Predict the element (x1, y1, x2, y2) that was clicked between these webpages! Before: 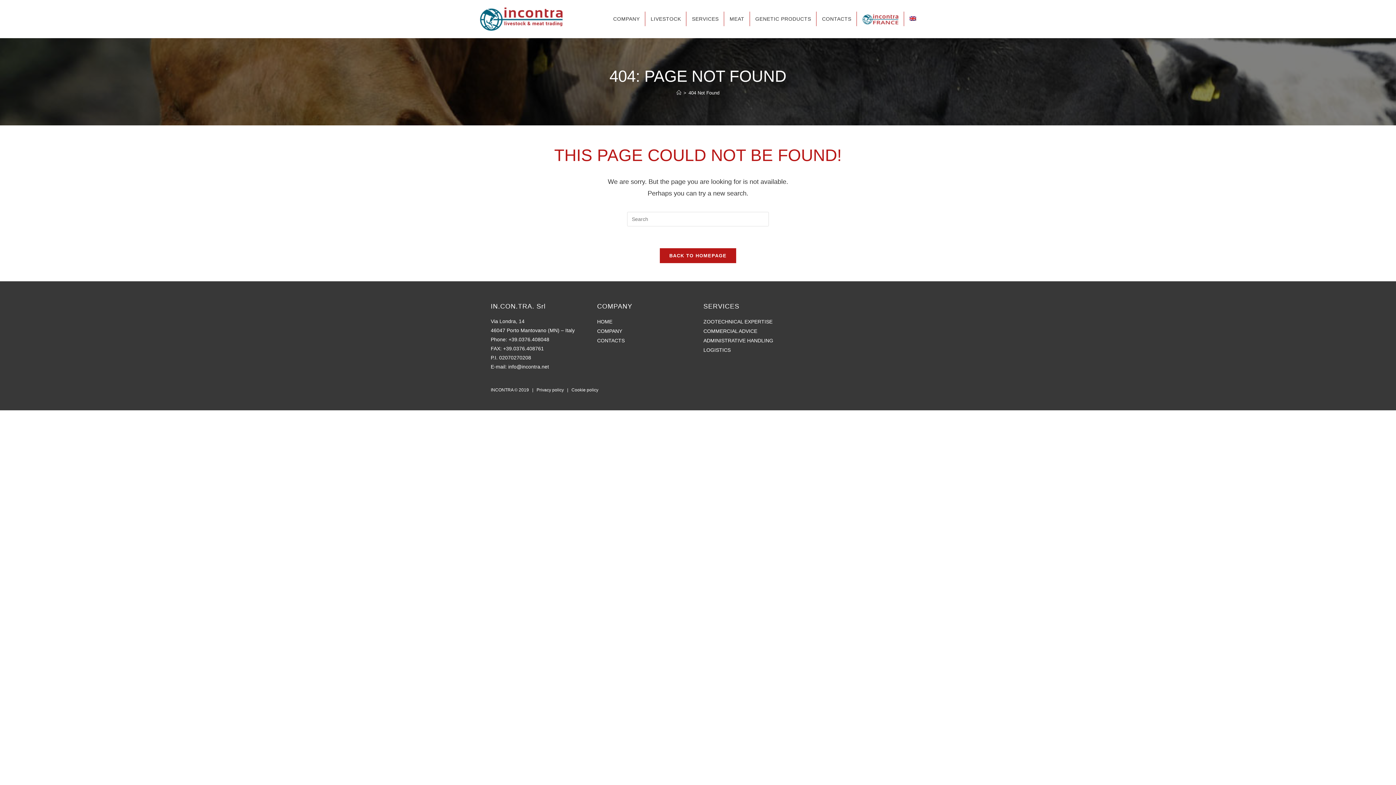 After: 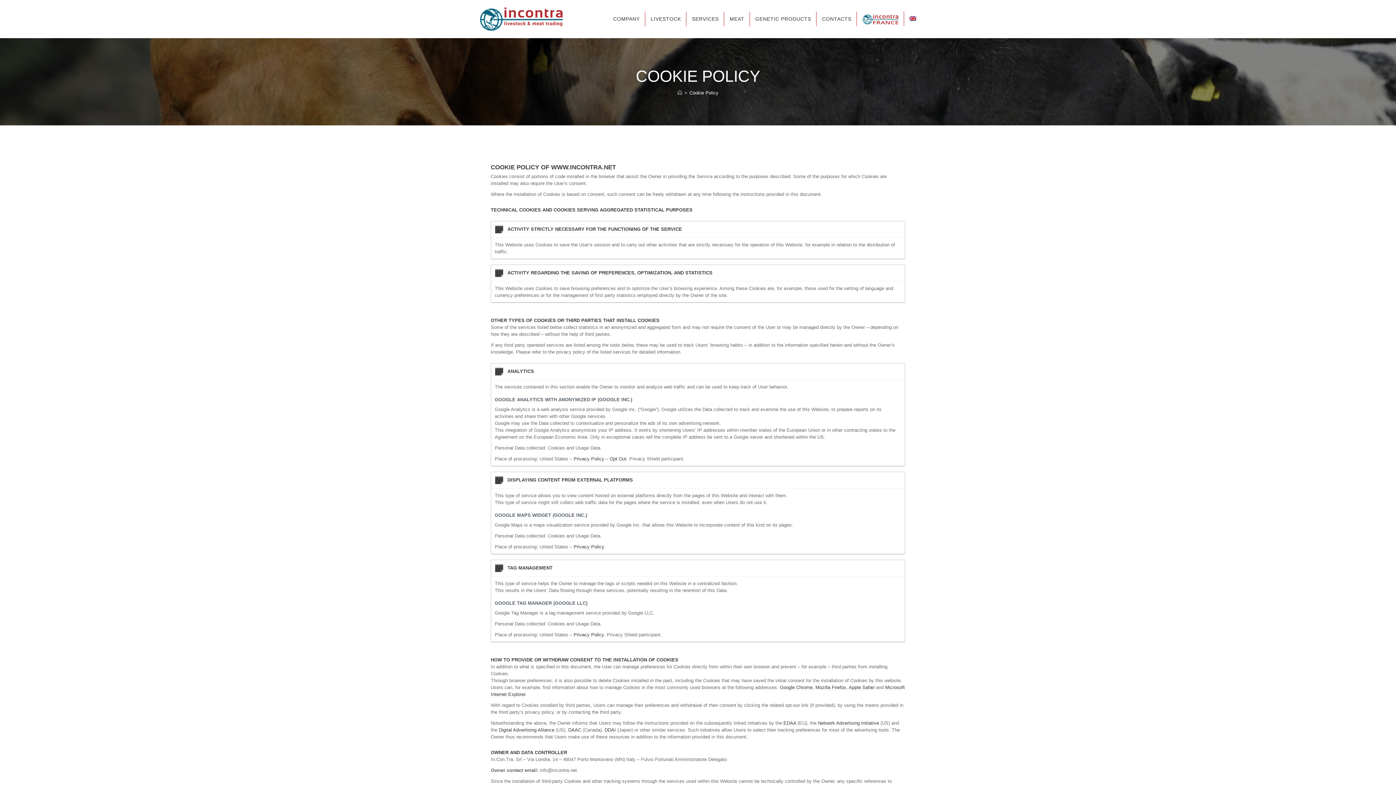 Action: label: Cookie policy bbox: (571, 387, 598, 392)